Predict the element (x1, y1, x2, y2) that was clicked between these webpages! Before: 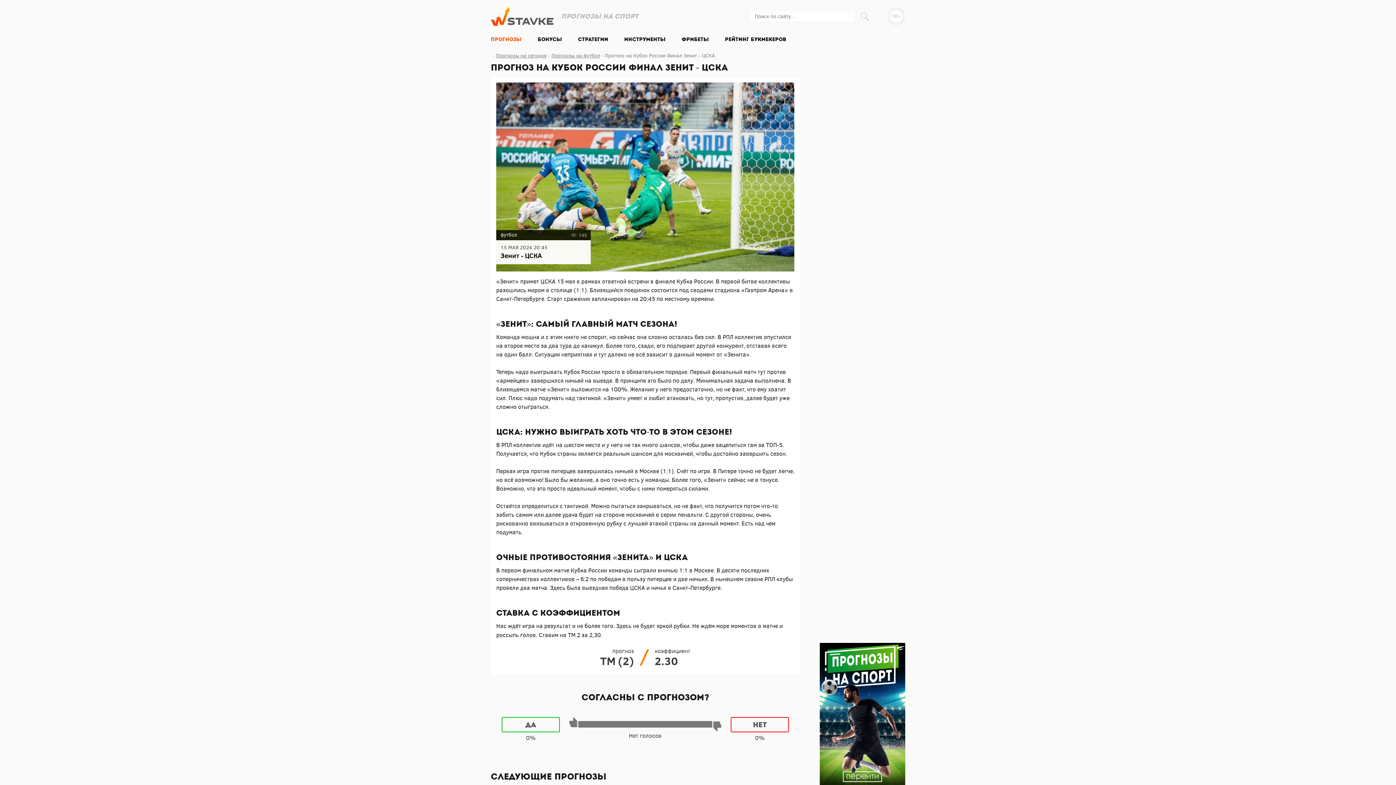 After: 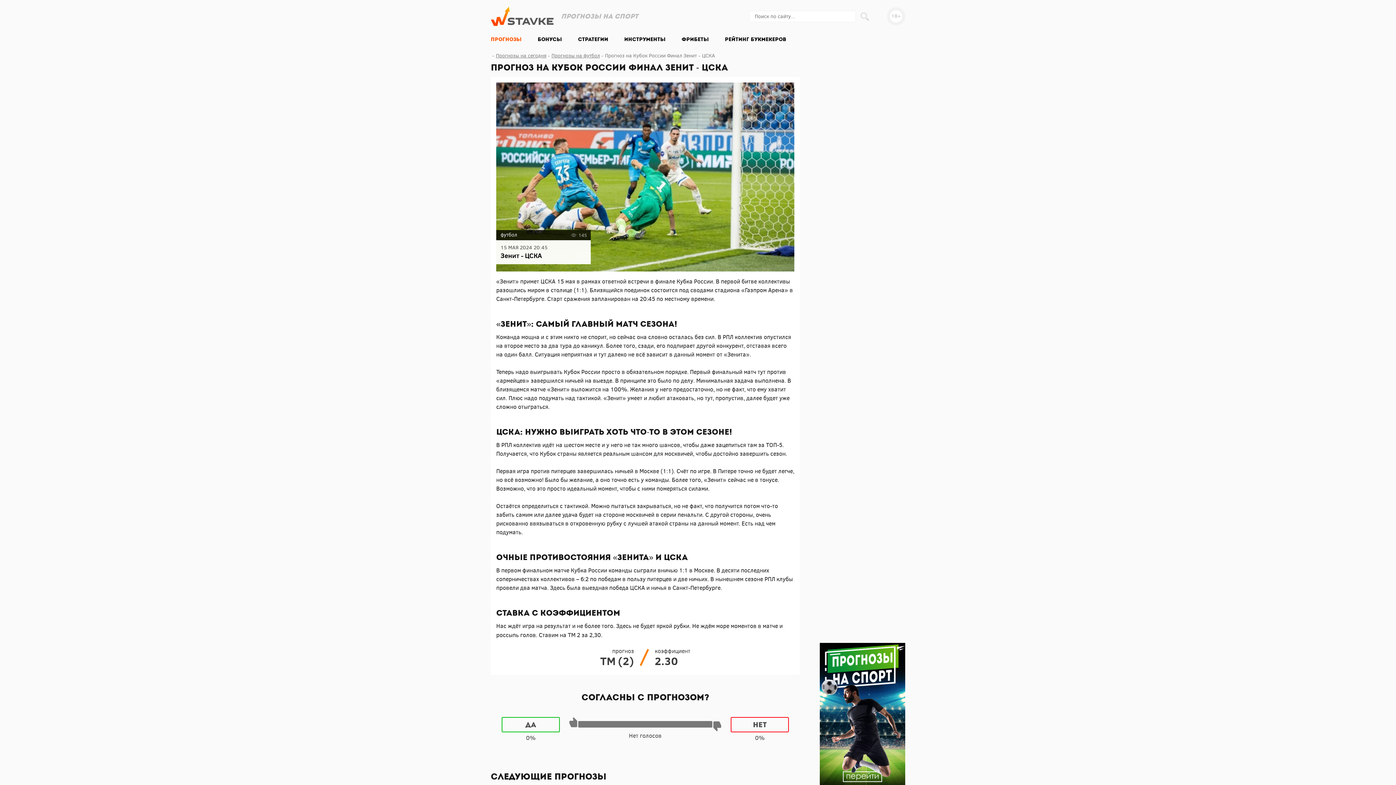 Action: bbox: (820, 643, 905, 785)